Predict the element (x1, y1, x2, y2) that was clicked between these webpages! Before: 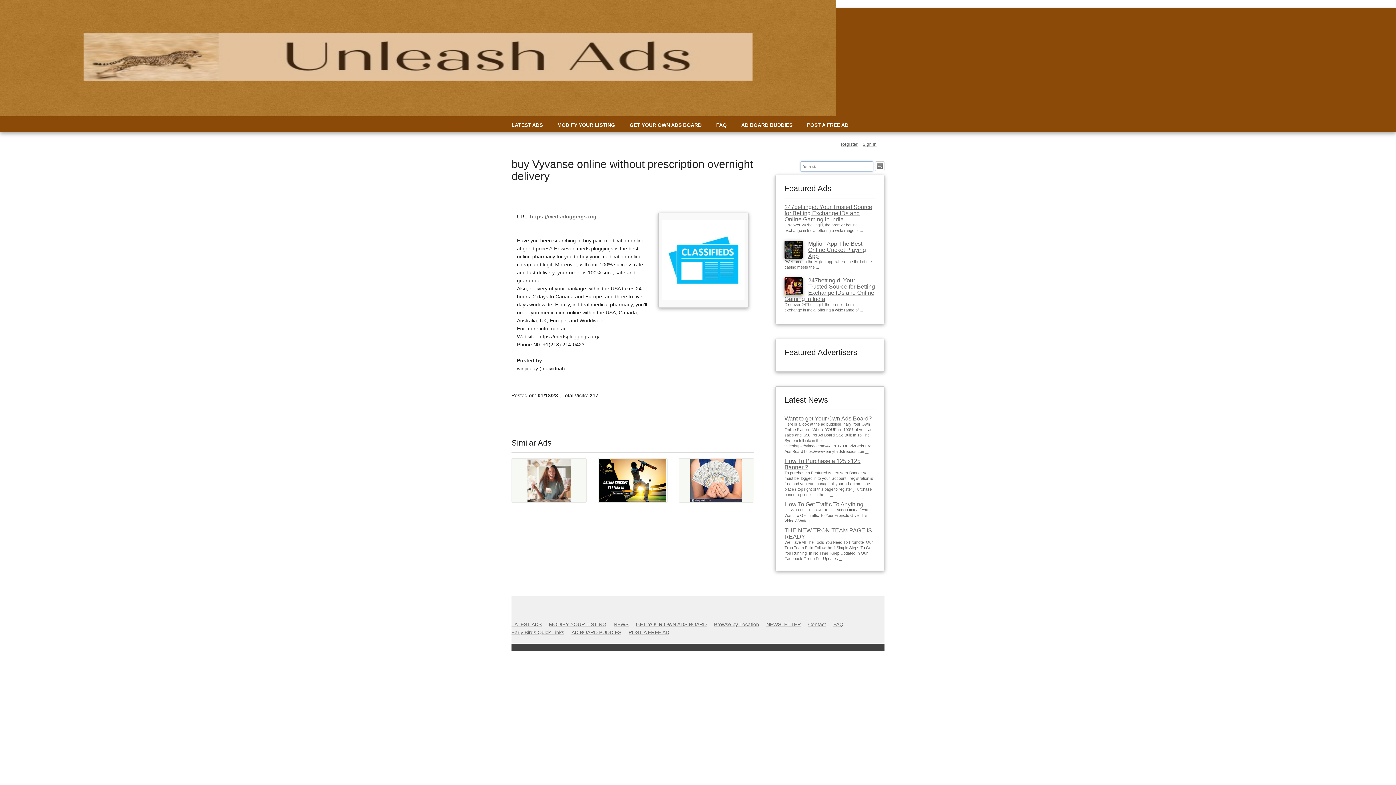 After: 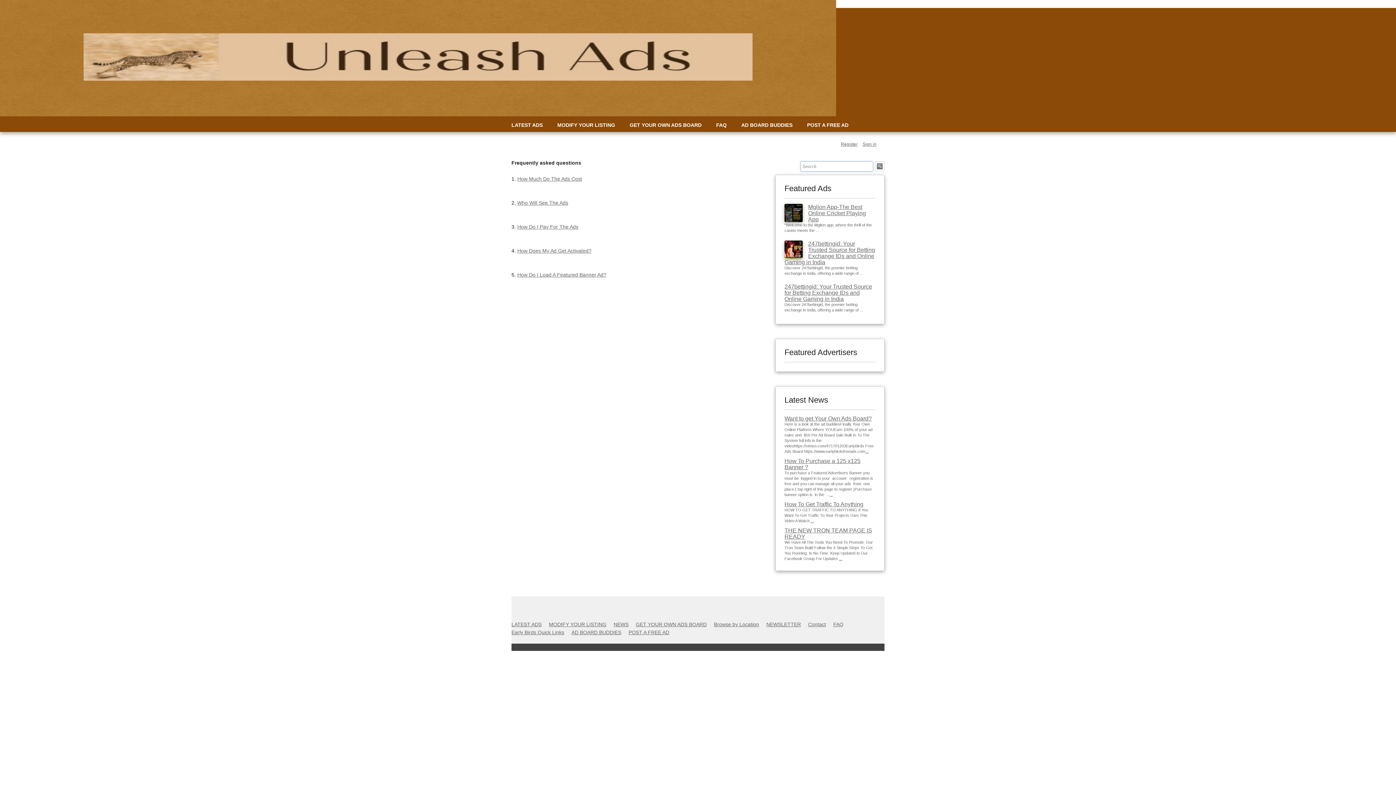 Action: bbox: (833, 621, 843, 627) label: FAQ